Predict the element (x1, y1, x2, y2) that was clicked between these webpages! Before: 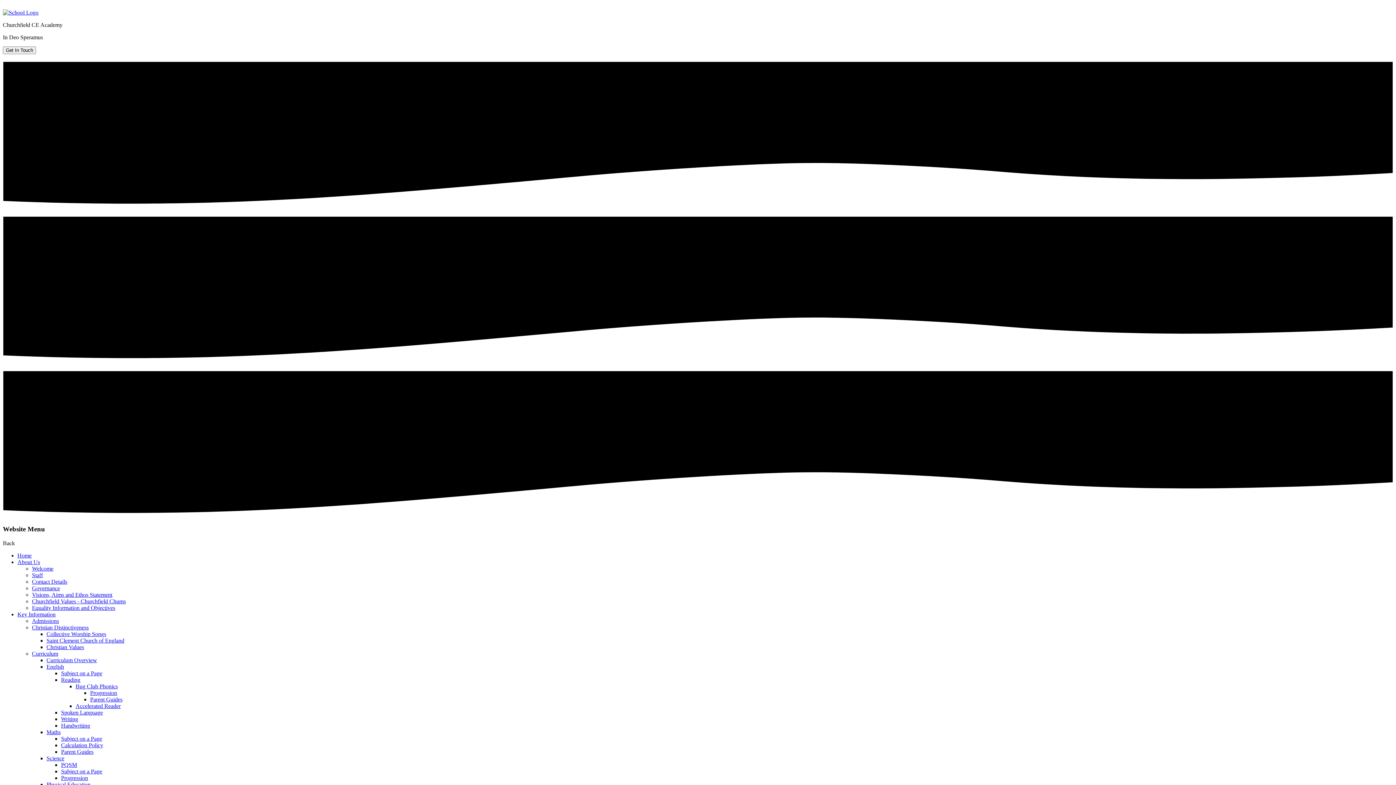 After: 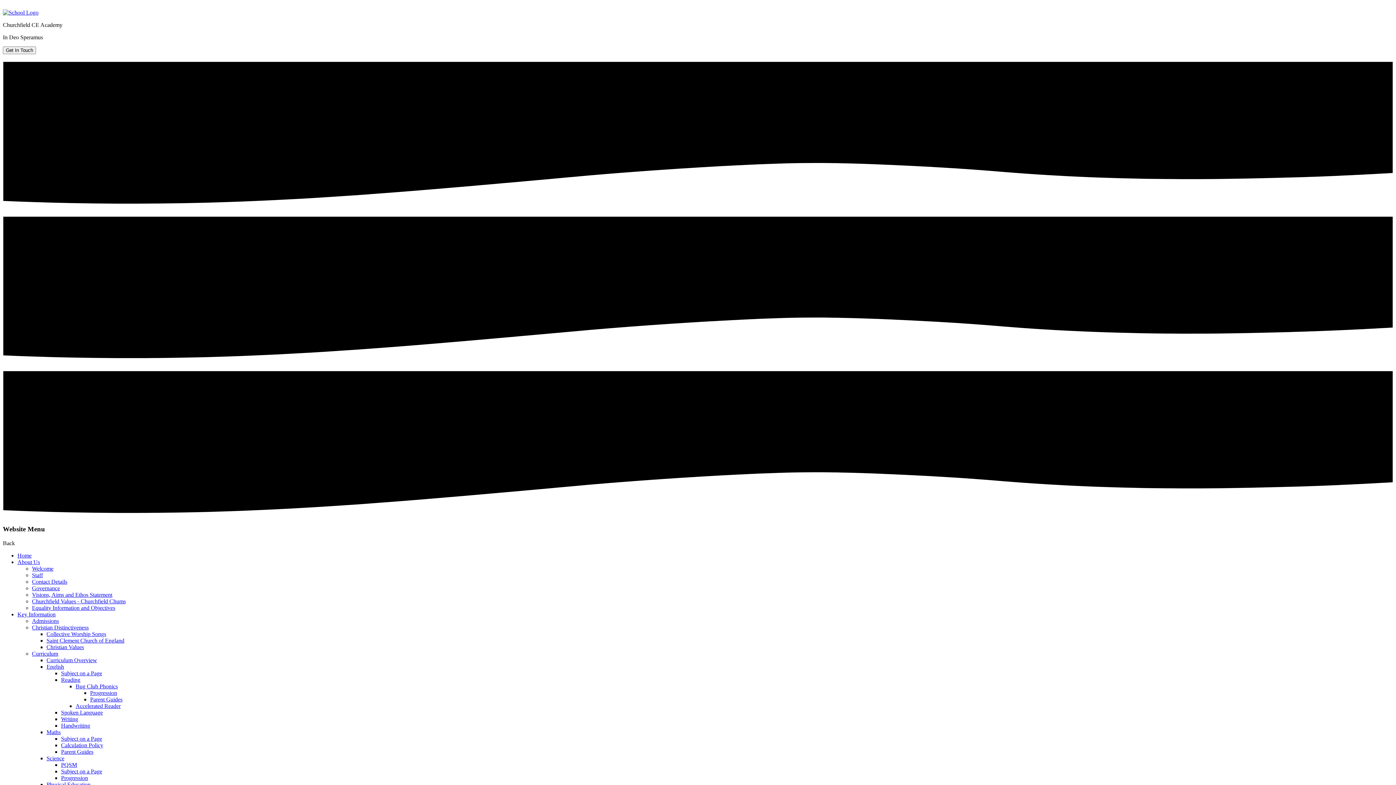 Action: label: About Us bbox: (17, 559, 40, 565)